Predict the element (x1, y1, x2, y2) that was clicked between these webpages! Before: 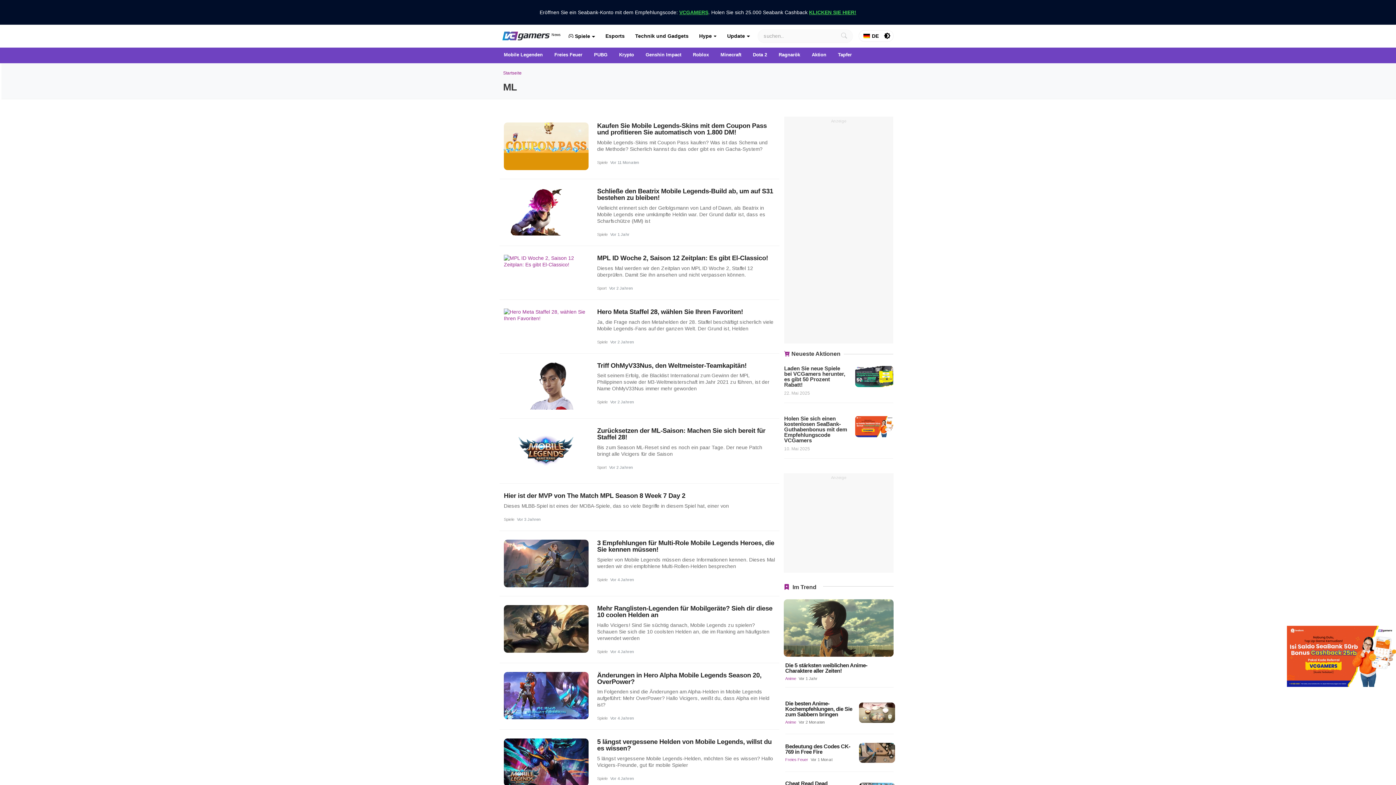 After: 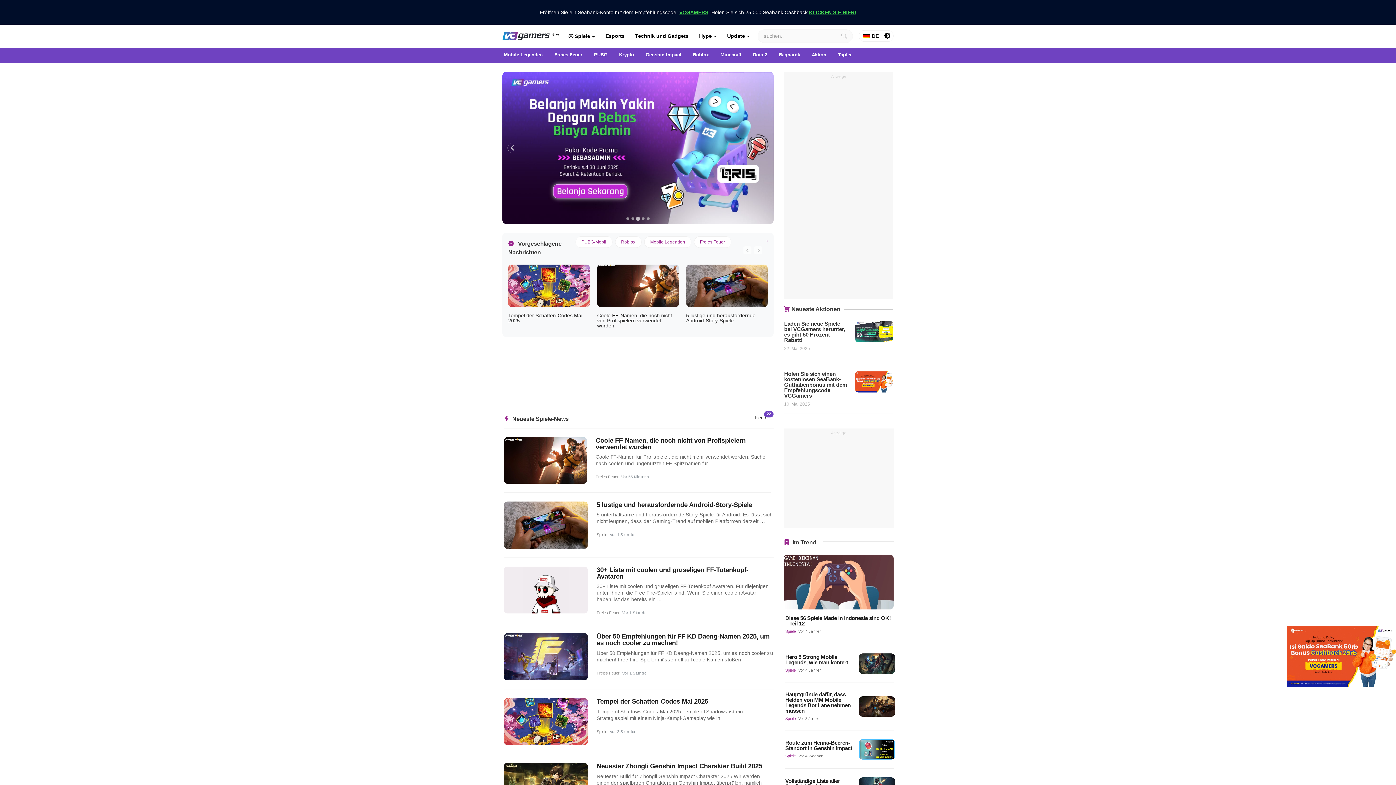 Action: bbox: (502, 31, 549, 40)